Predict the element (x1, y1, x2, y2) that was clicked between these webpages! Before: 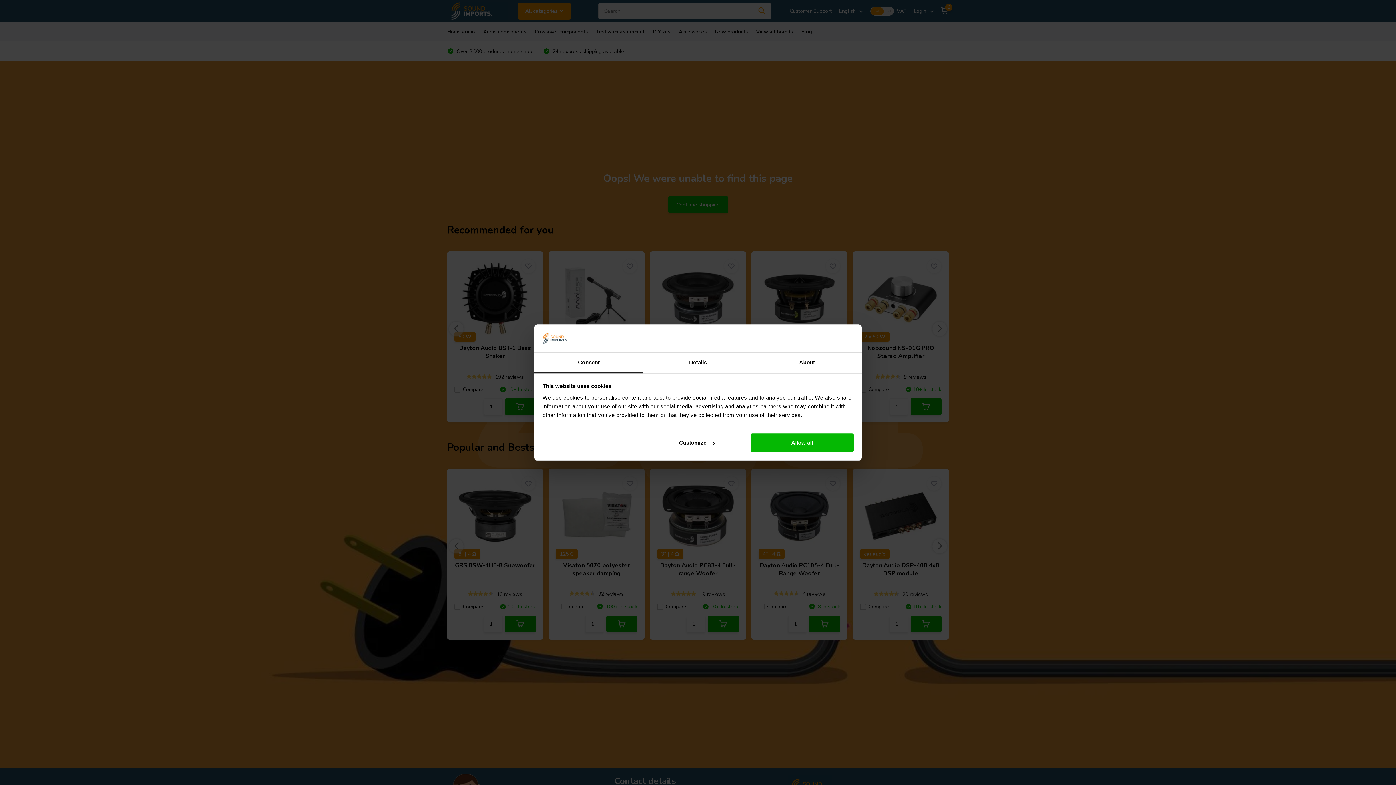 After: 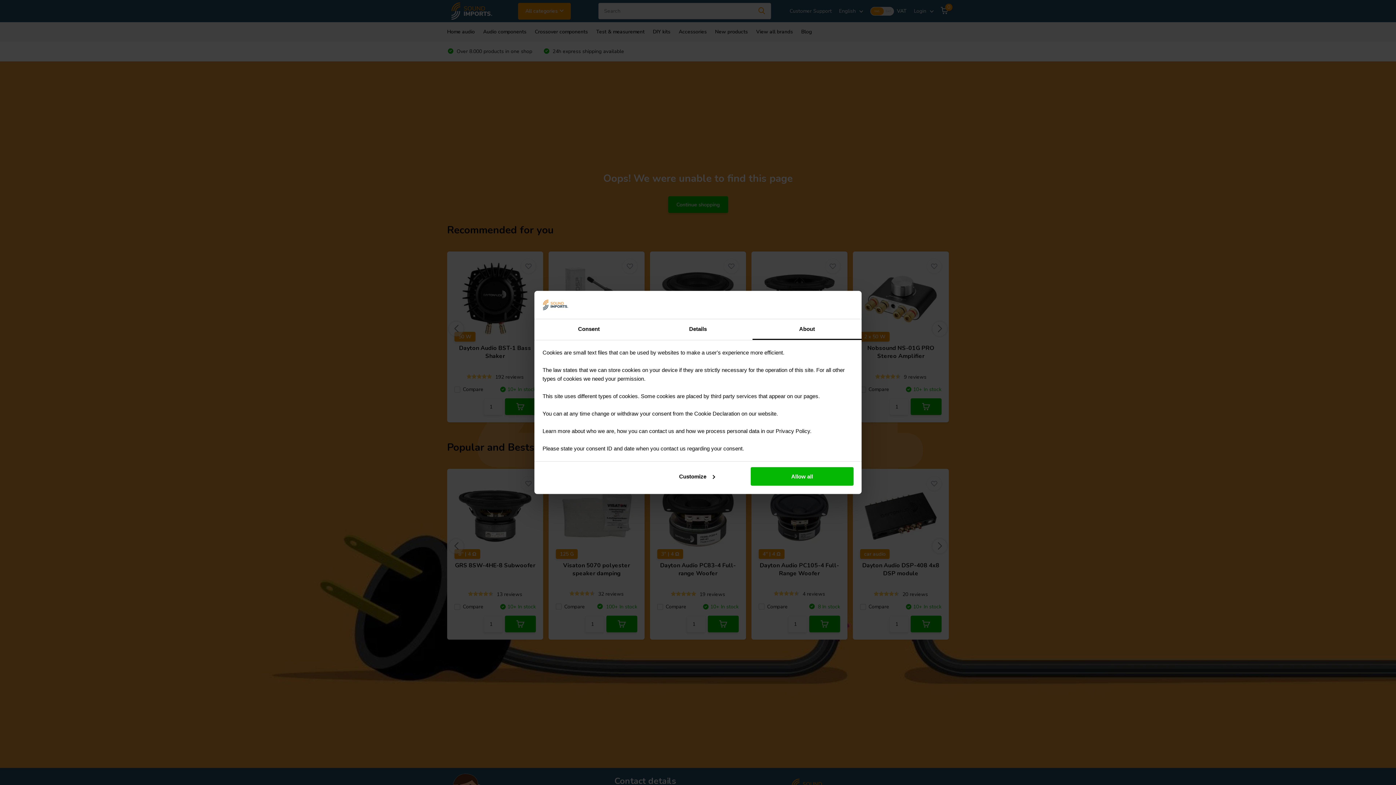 Action: label: About bbox: (752, 352, 861, 373)